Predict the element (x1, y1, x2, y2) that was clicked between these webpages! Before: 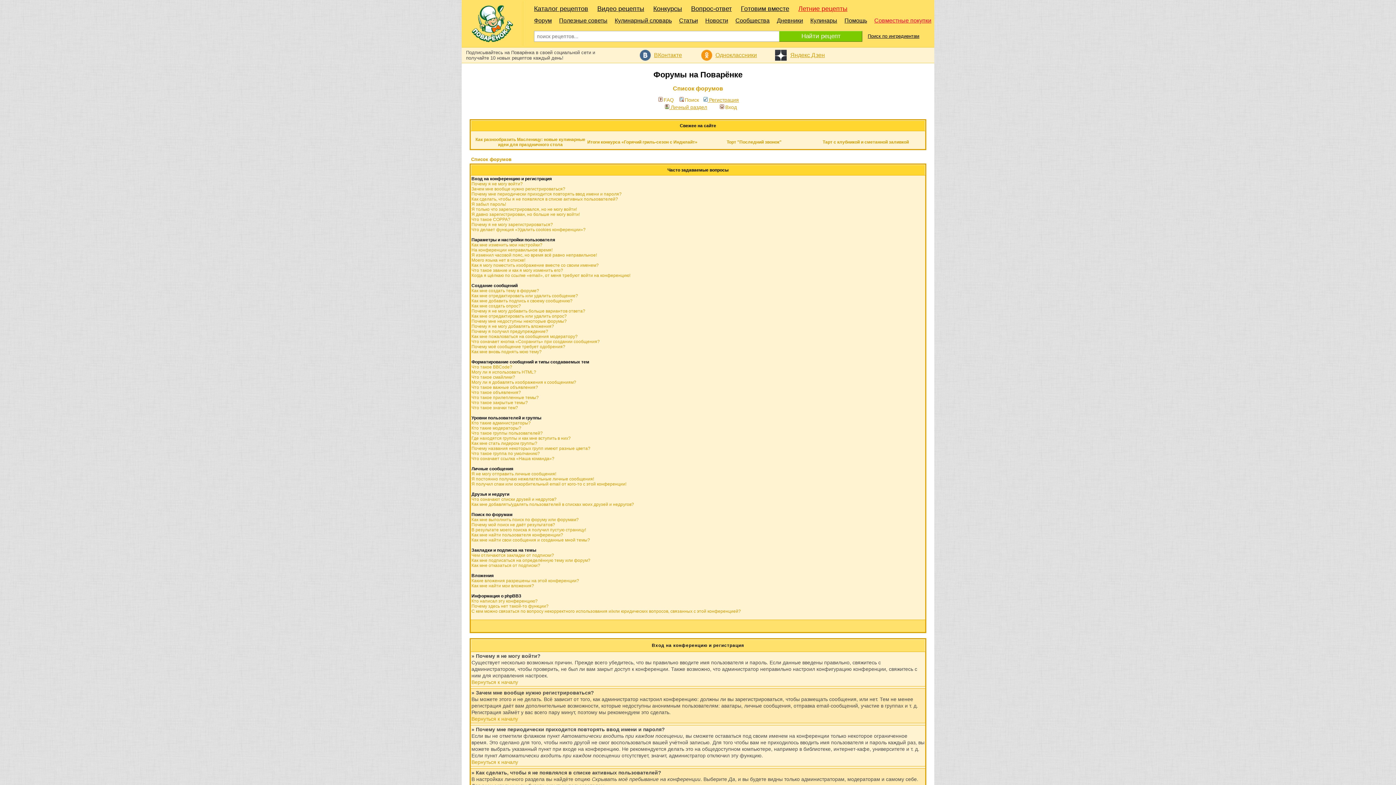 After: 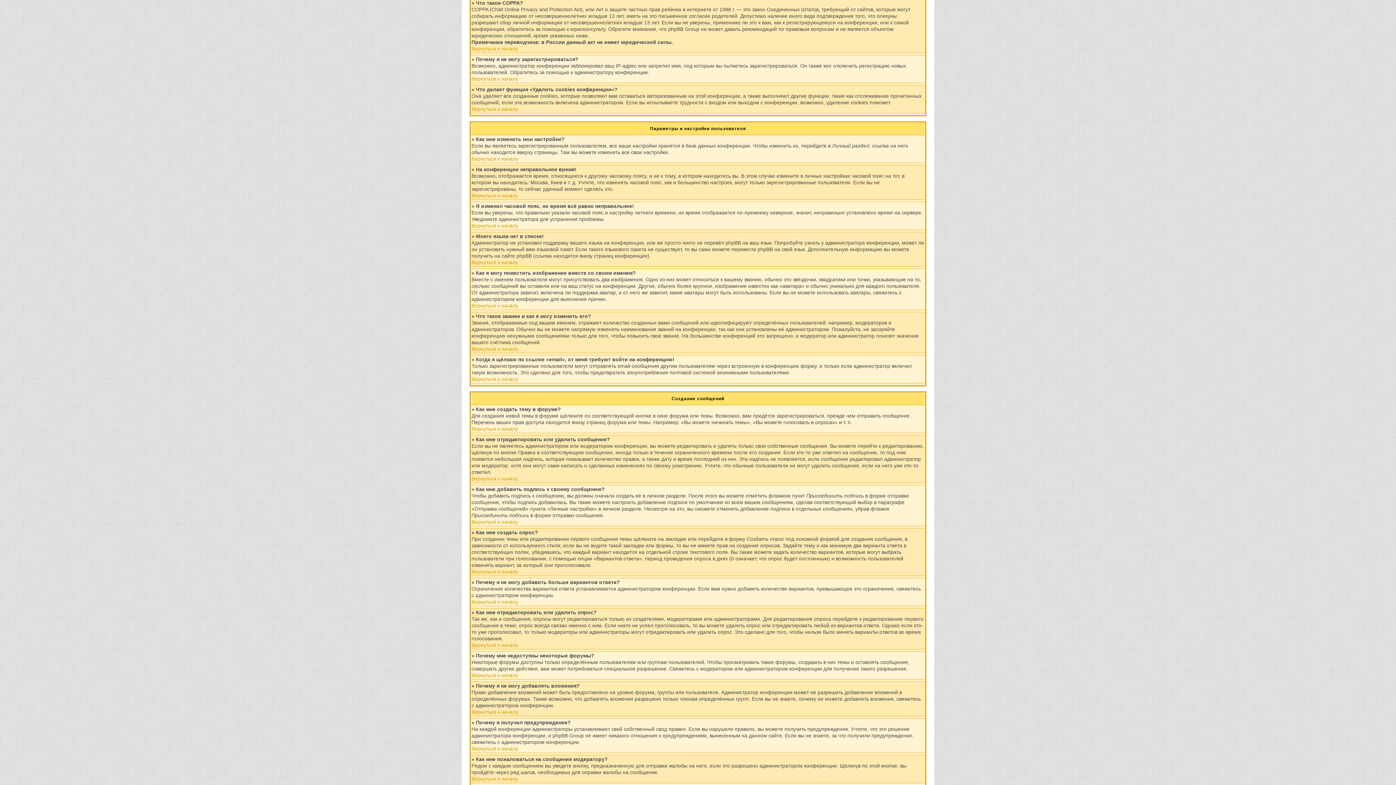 Action: bbox: (471, 217, 510, 222) label: Что такое COPPA?